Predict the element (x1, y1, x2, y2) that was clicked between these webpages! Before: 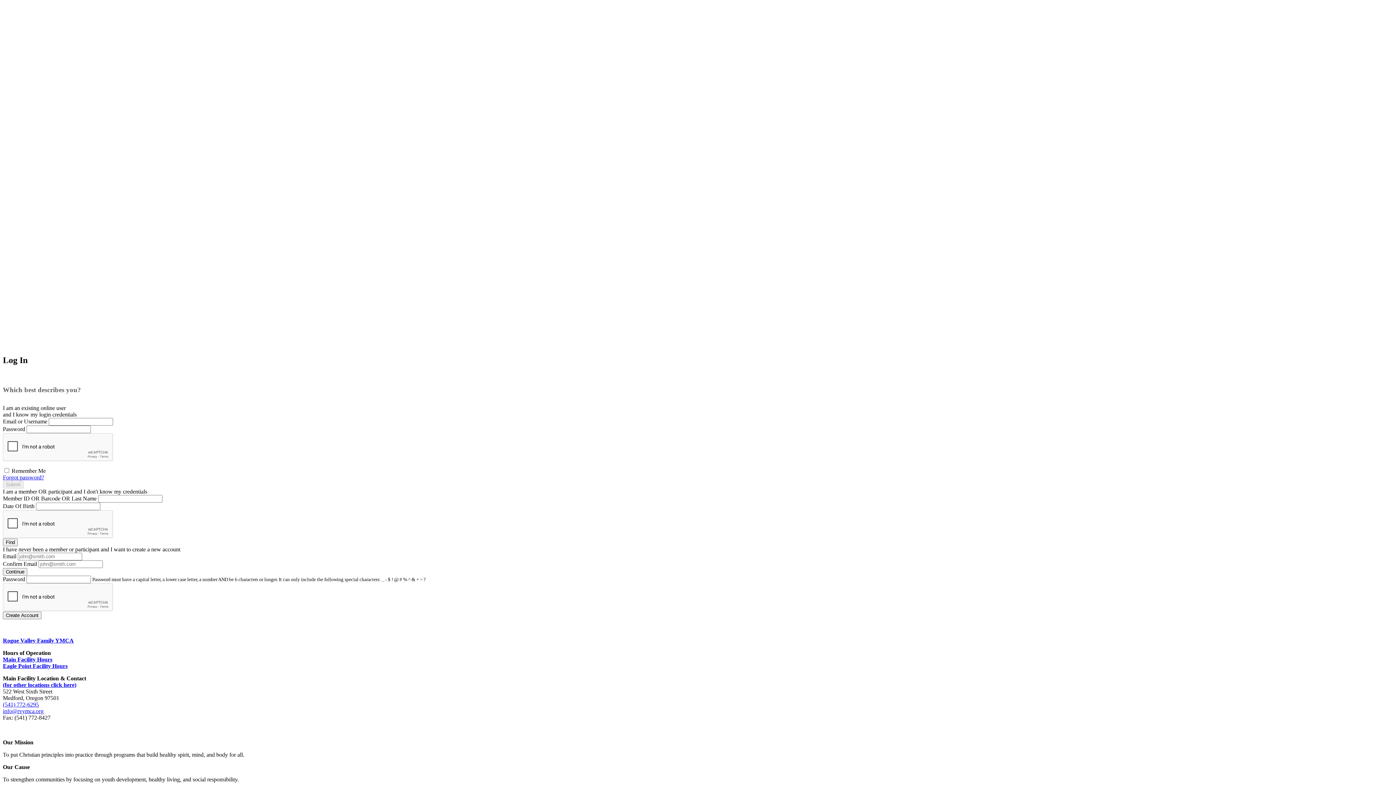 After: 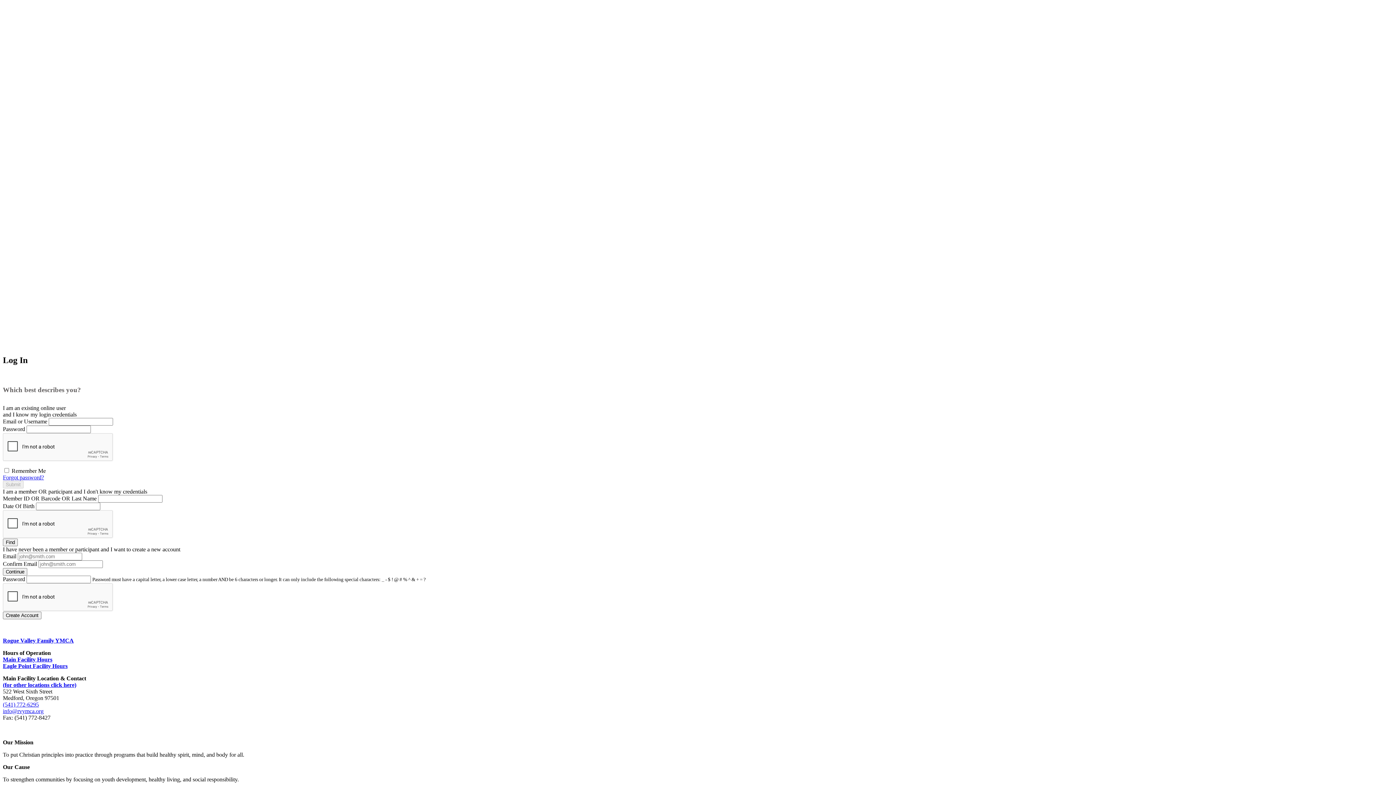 Action: bbox: (2, 701, 38, 707) label: (541) 772-6295